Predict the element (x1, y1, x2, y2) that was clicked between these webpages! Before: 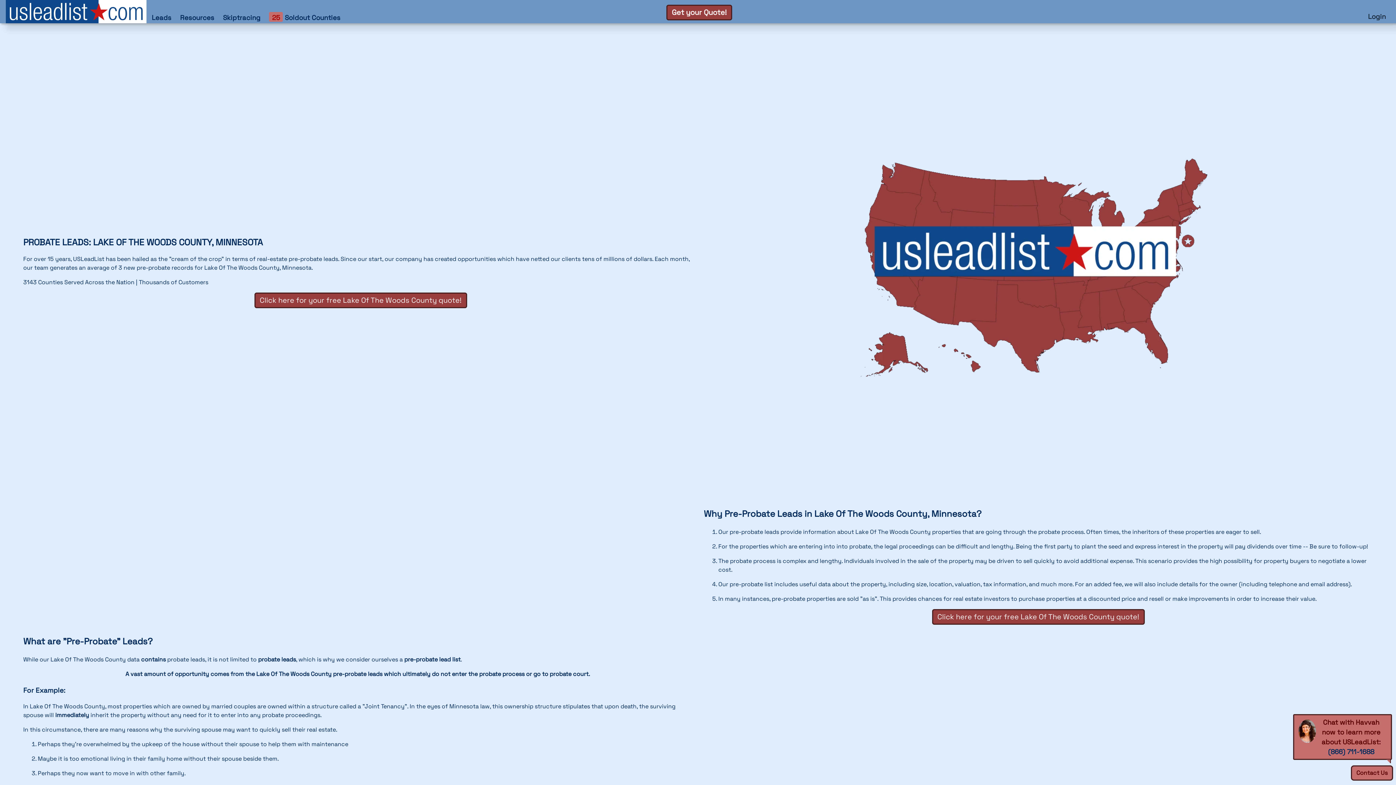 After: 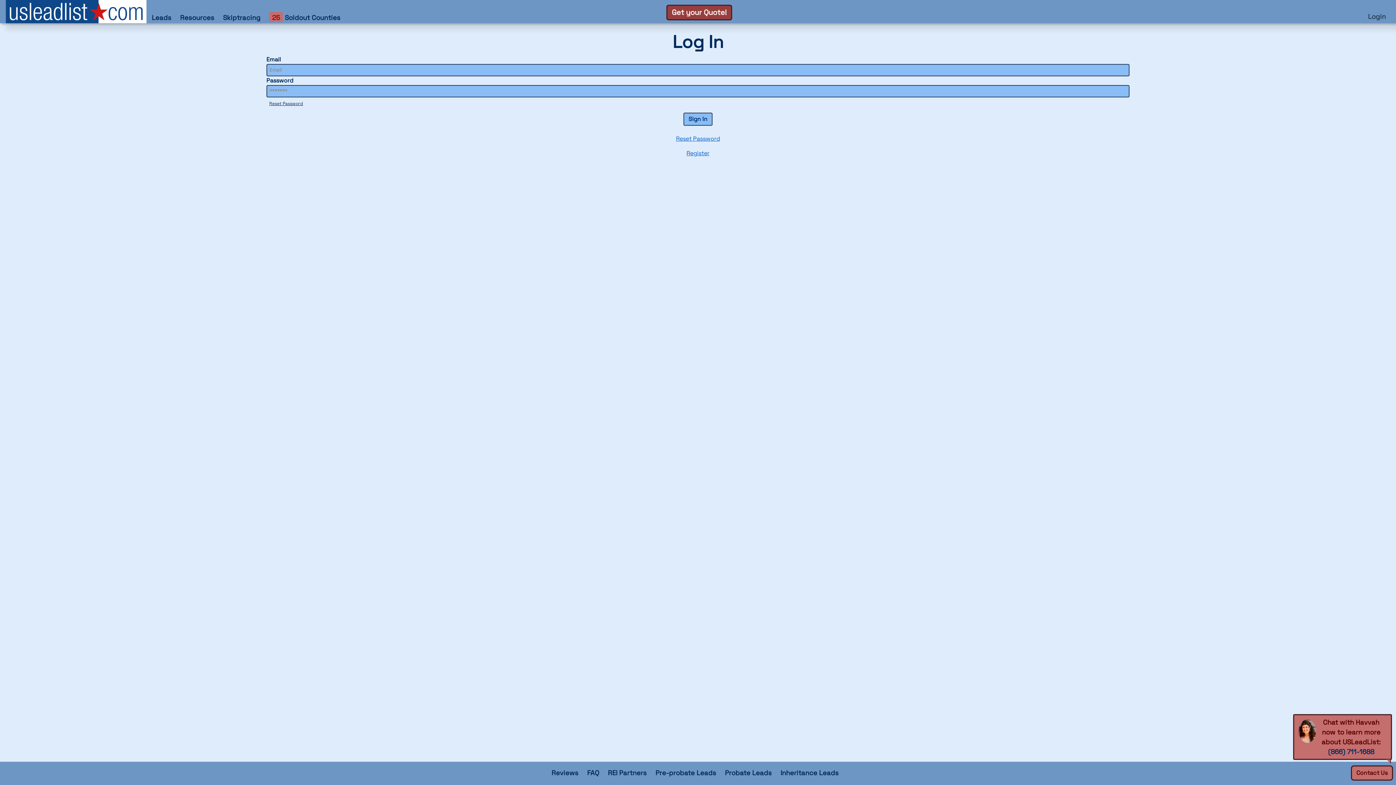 Action: bbox: (1364, 10, 1390, 23) label: Login